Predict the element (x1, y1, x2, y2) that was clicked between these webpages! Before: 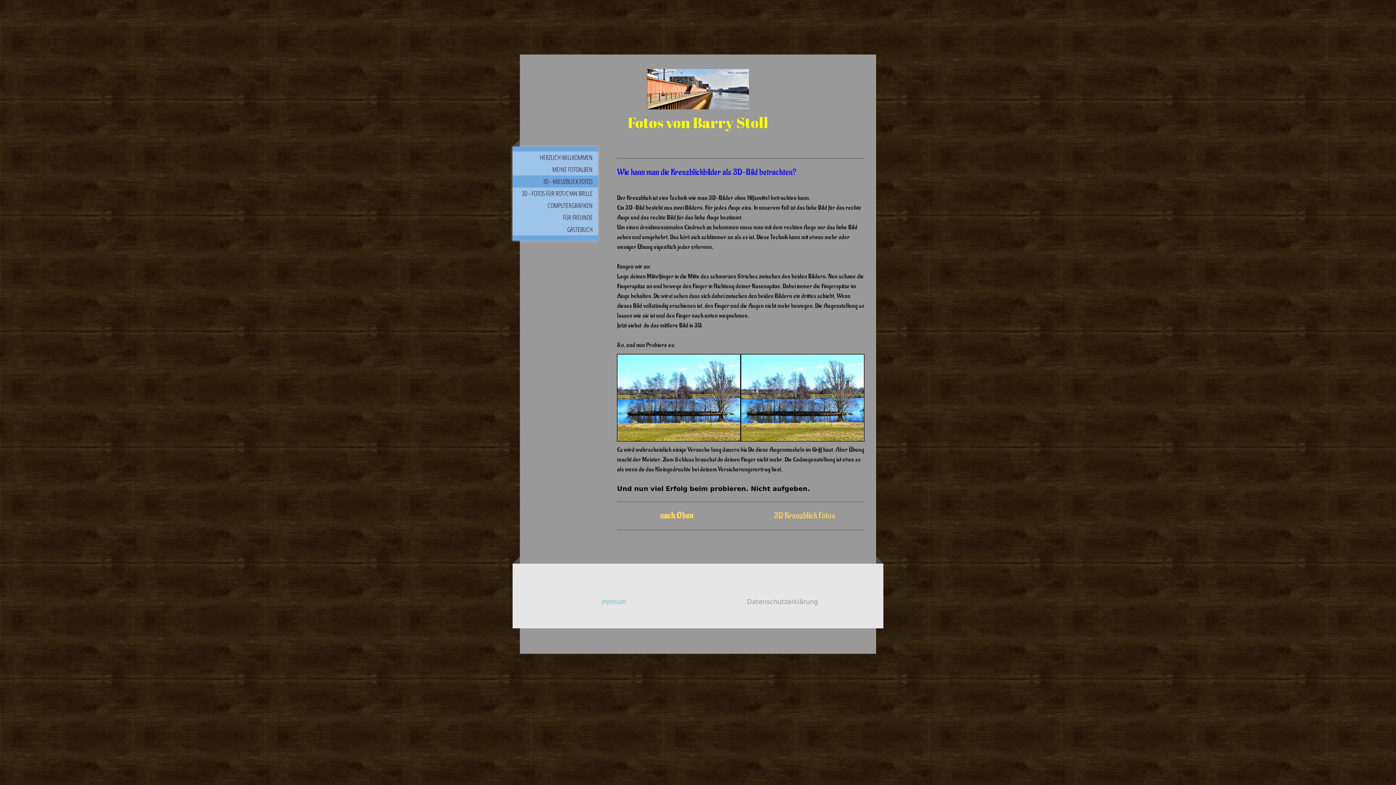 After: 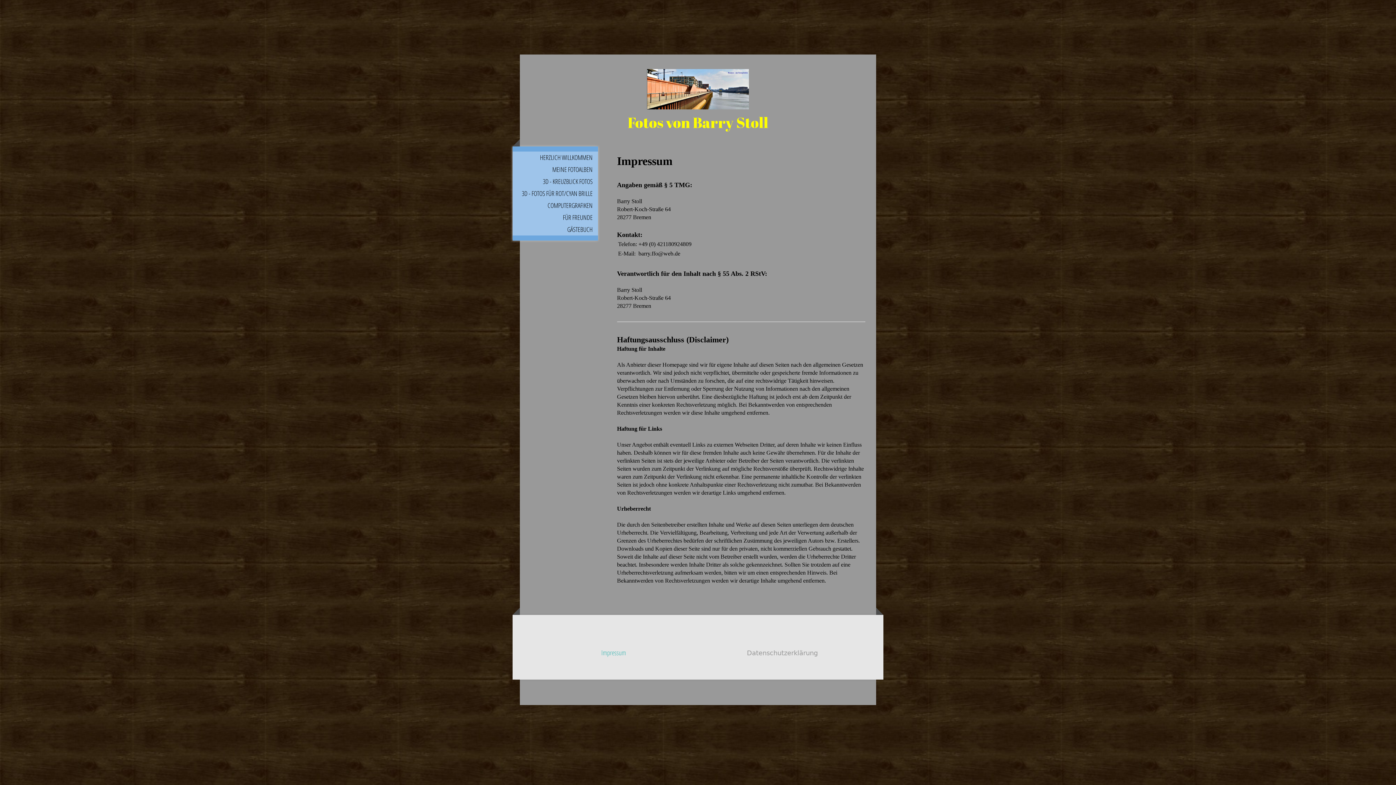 Action: bbox: (601, 596, 626, 606) label: Impressum